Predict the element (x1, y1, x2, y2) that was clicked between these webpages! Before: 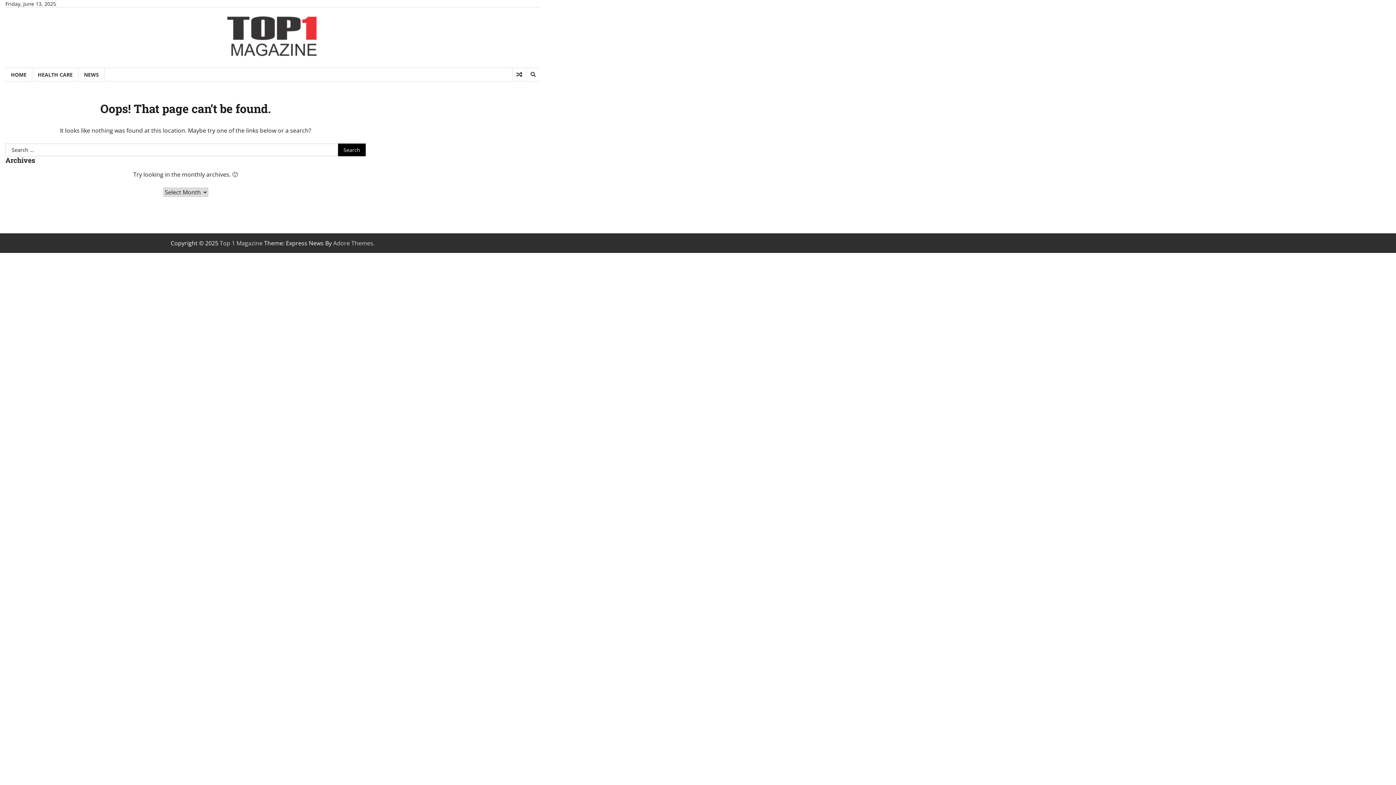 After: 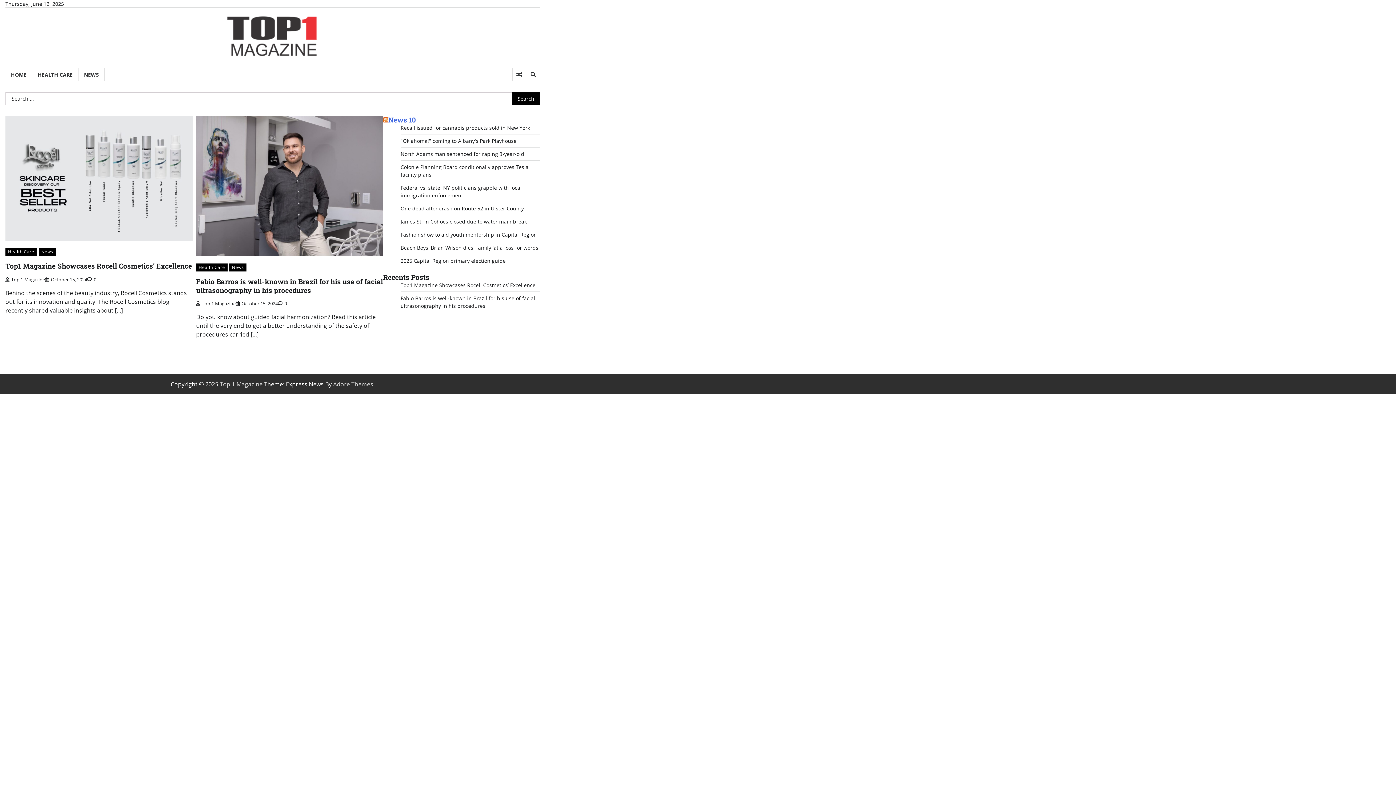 Action: bbox: (5, 67, 32, 81) label: HOME